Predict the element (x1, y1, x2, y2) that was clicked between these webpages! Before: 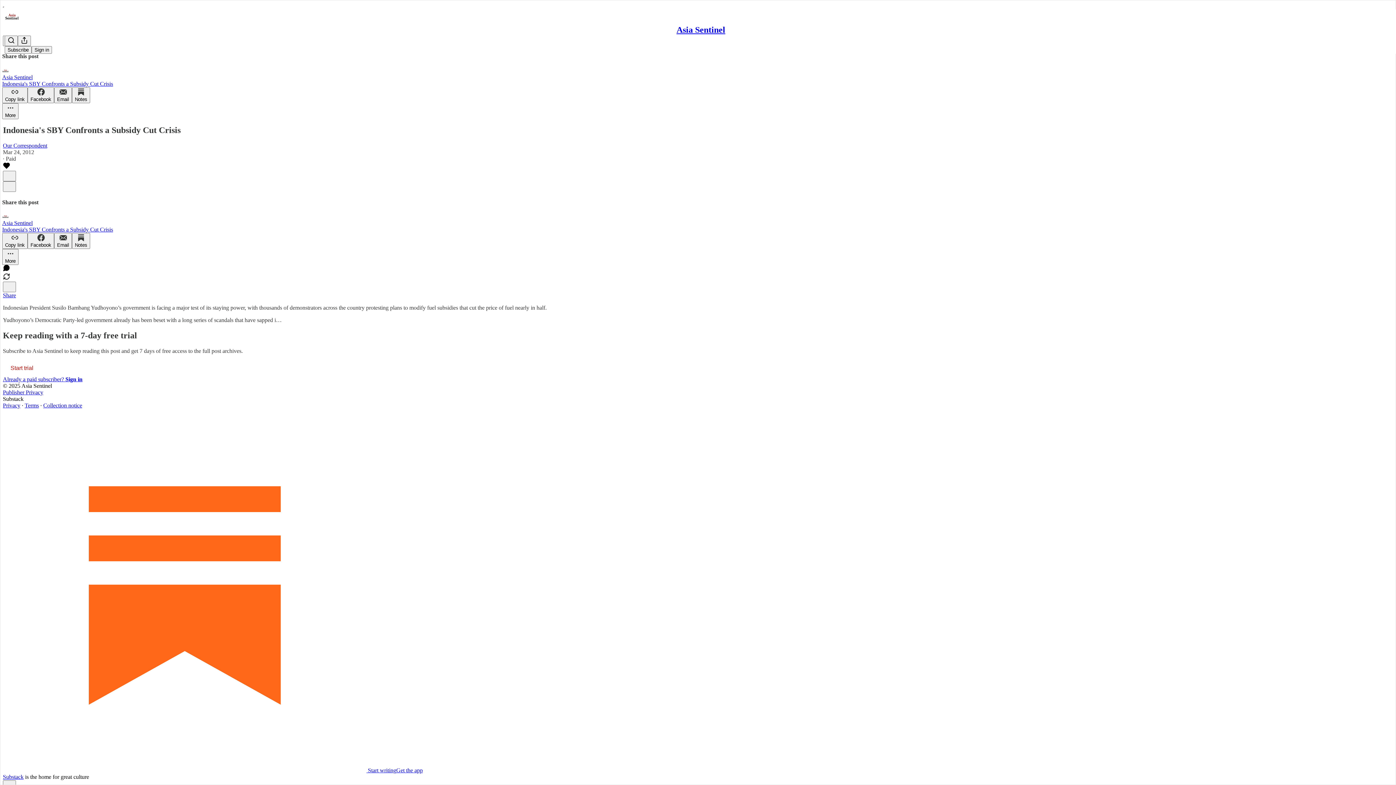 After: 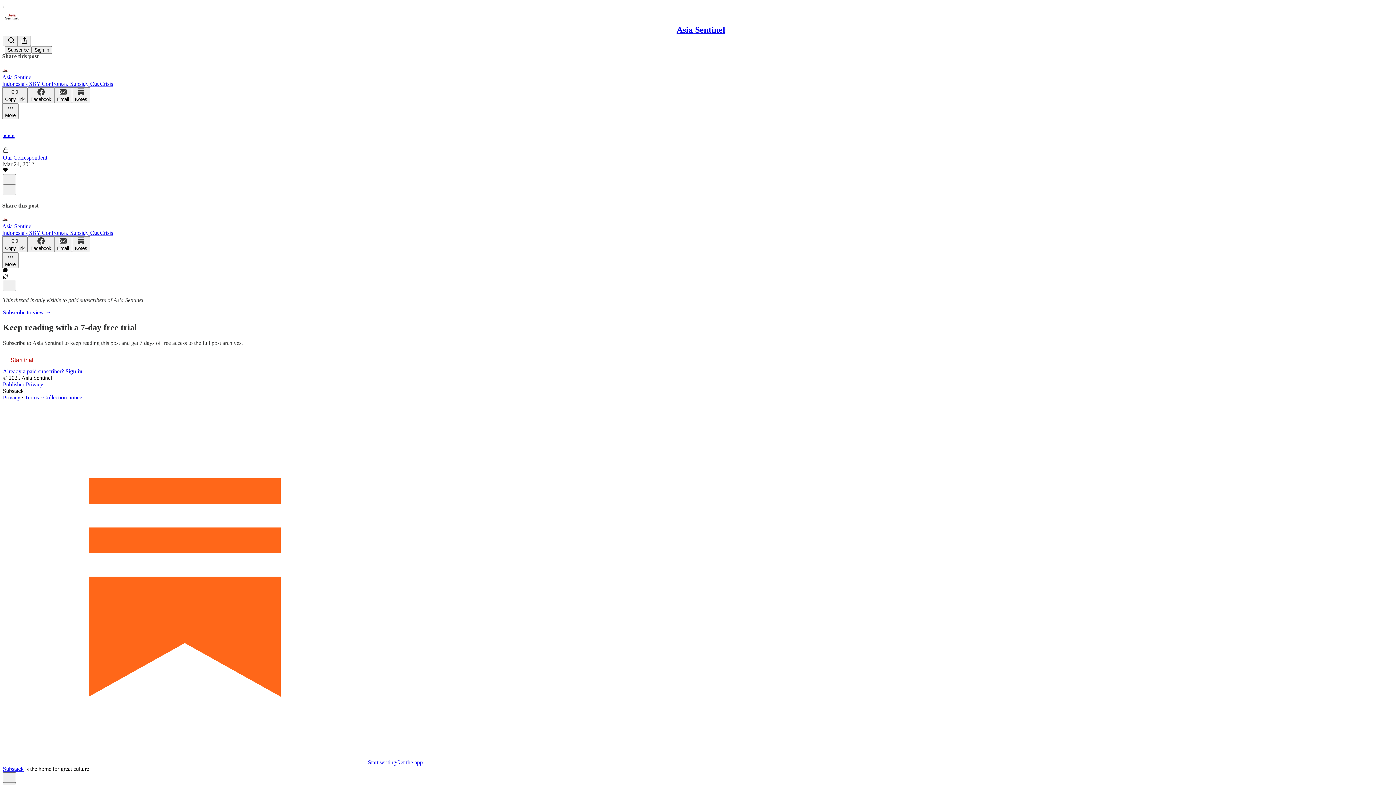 Action: bbox: (2, 266, 10, 272) label: View comments (0)